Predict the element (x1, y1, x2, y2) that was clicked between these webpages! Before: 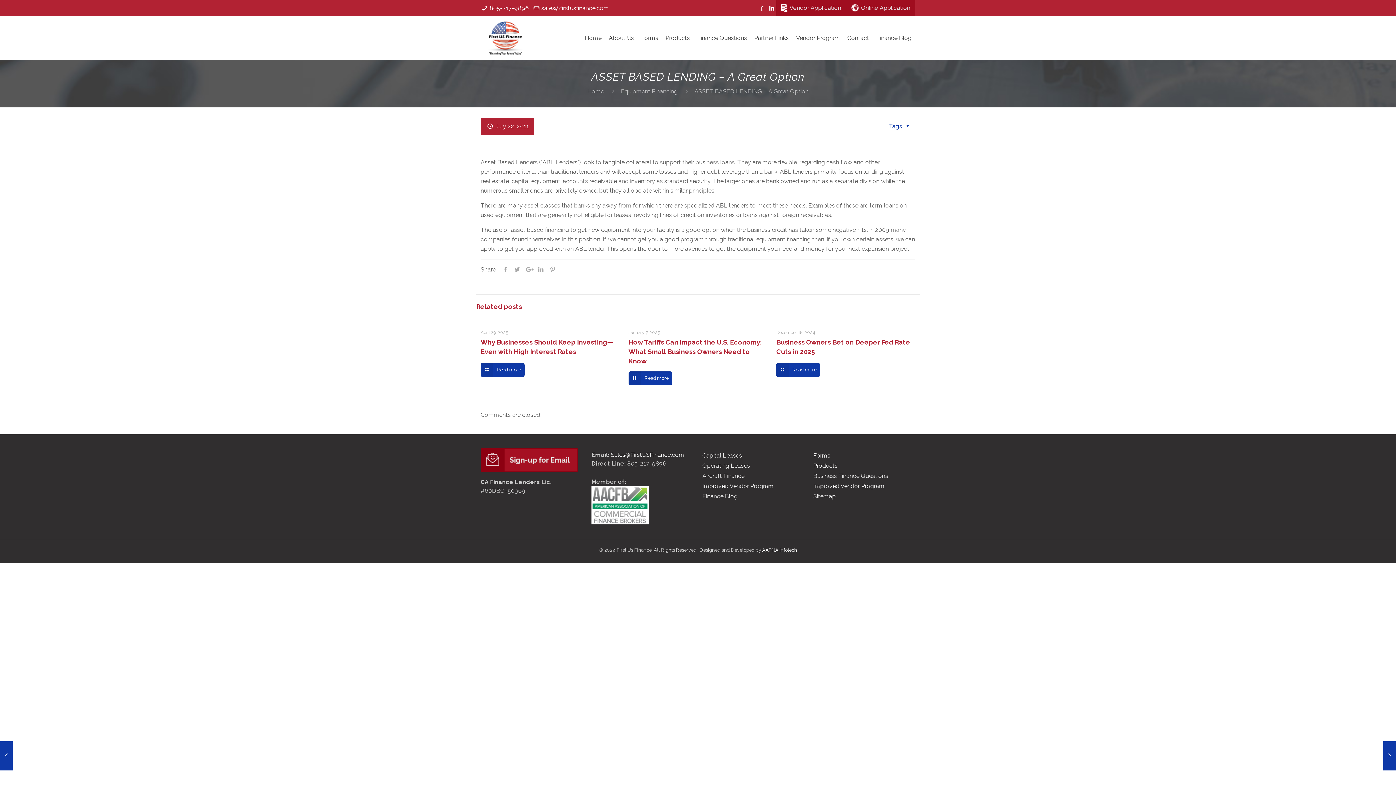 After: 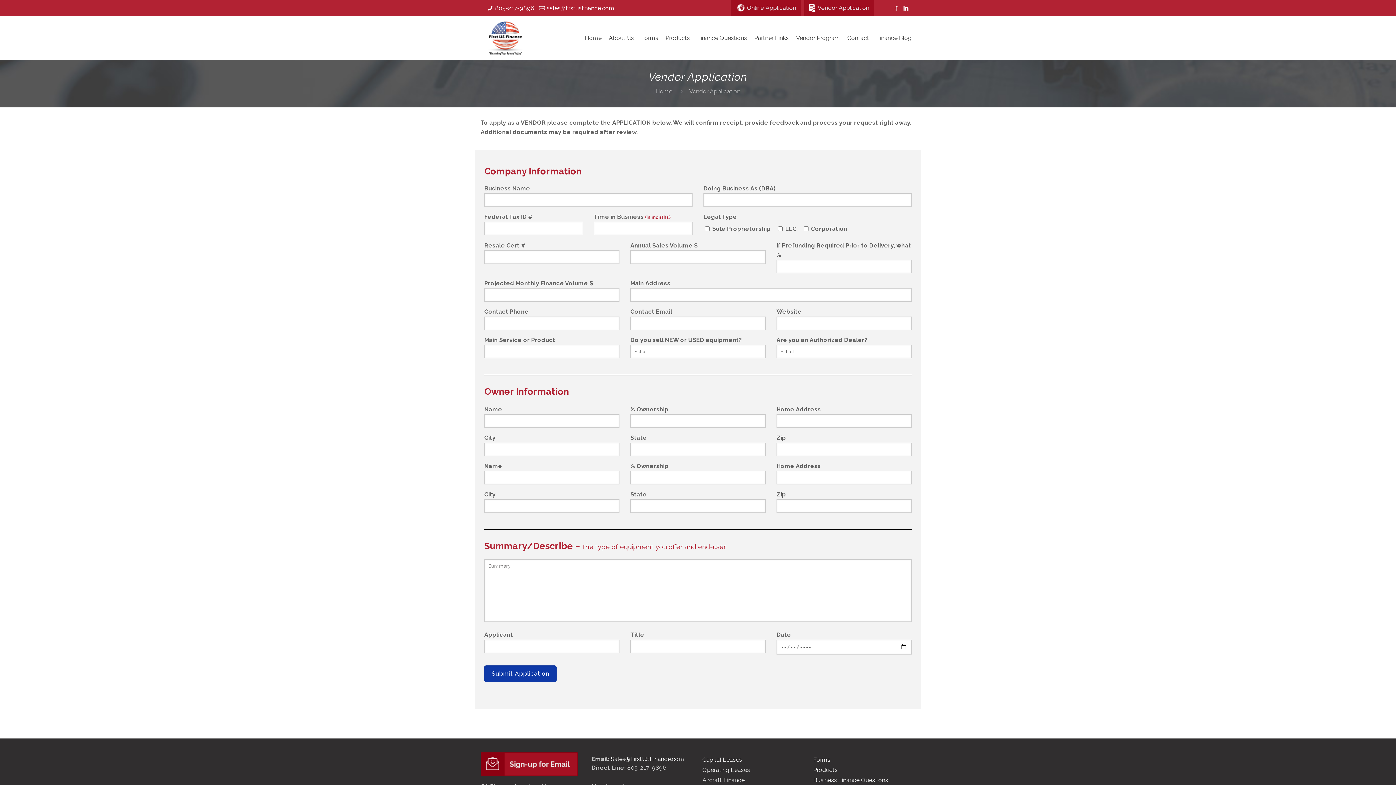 Action: label: Vendor Application bbox: (789, 4, 841, 11)